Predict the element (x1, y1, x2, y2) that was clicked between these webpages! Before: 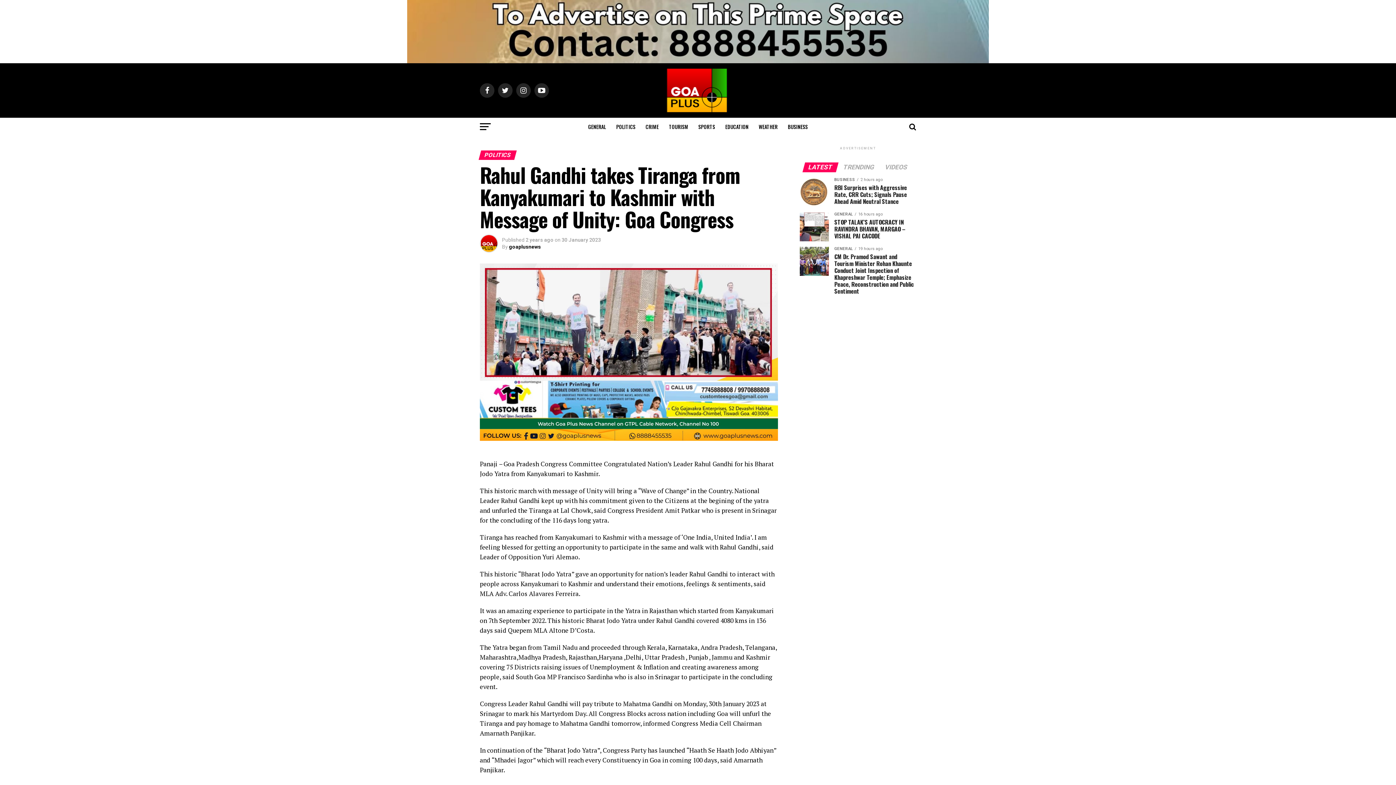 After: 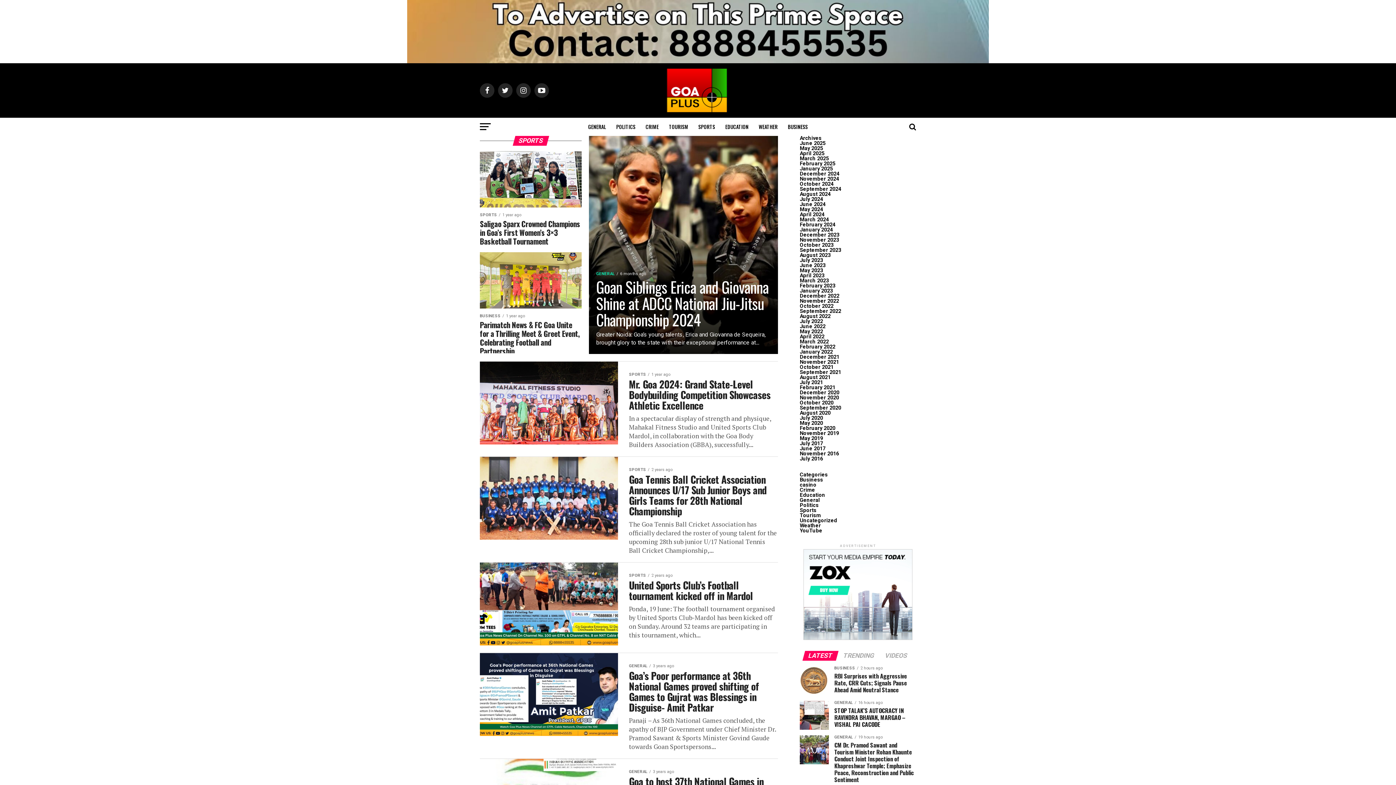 Action: label: TOURISM bbox: (664, 117, 692, 136)